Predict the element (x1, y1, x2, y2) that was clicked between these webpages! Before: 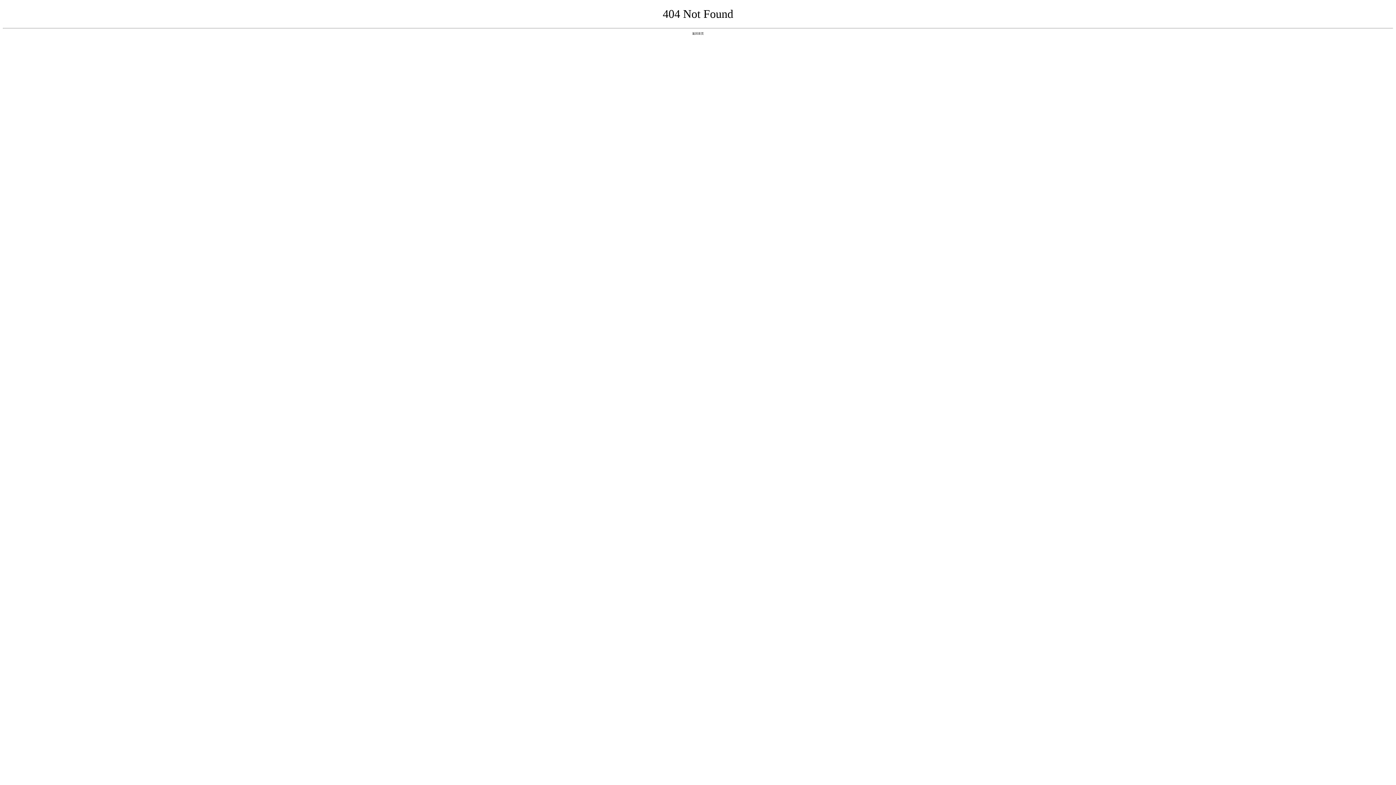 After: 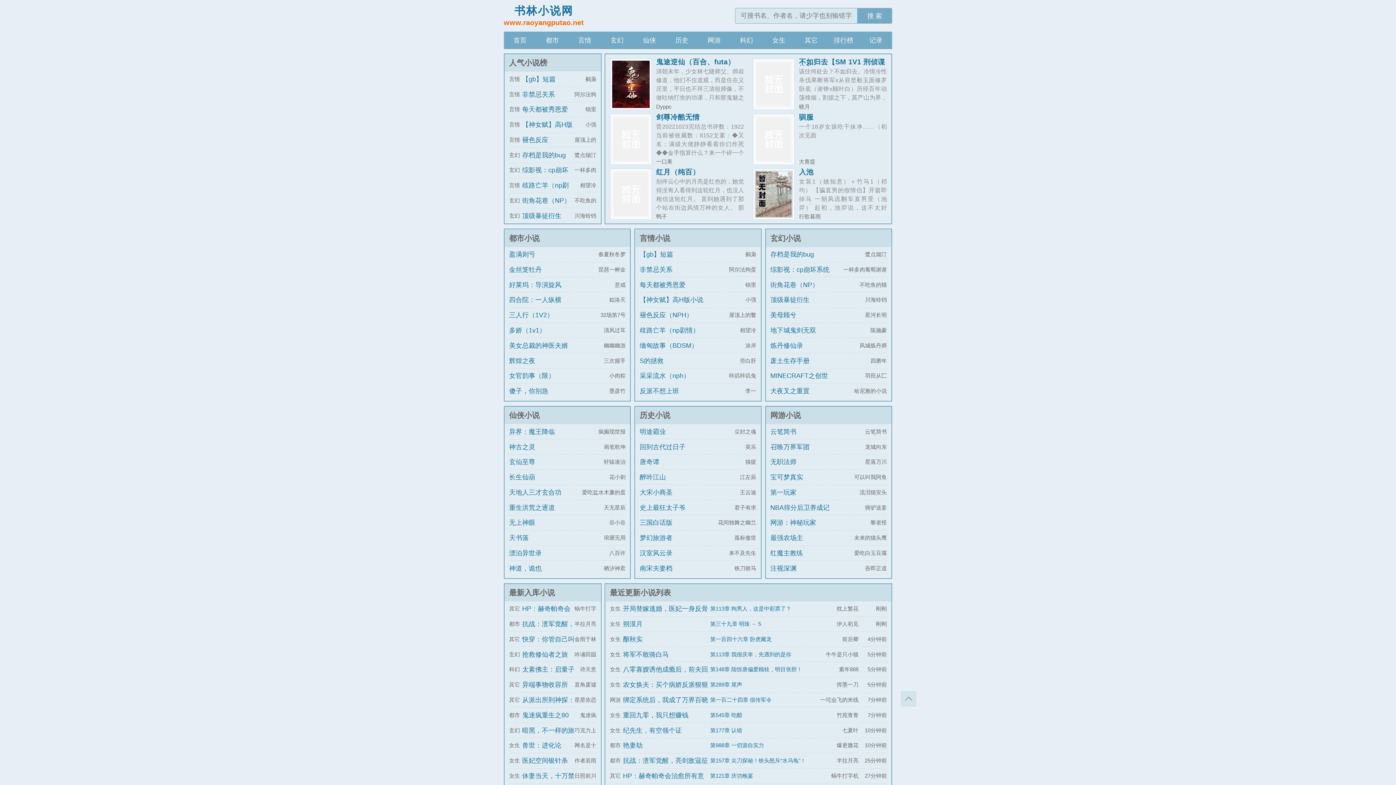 Action: label: 返回首页 bbox: (692, 31, 704, 35)